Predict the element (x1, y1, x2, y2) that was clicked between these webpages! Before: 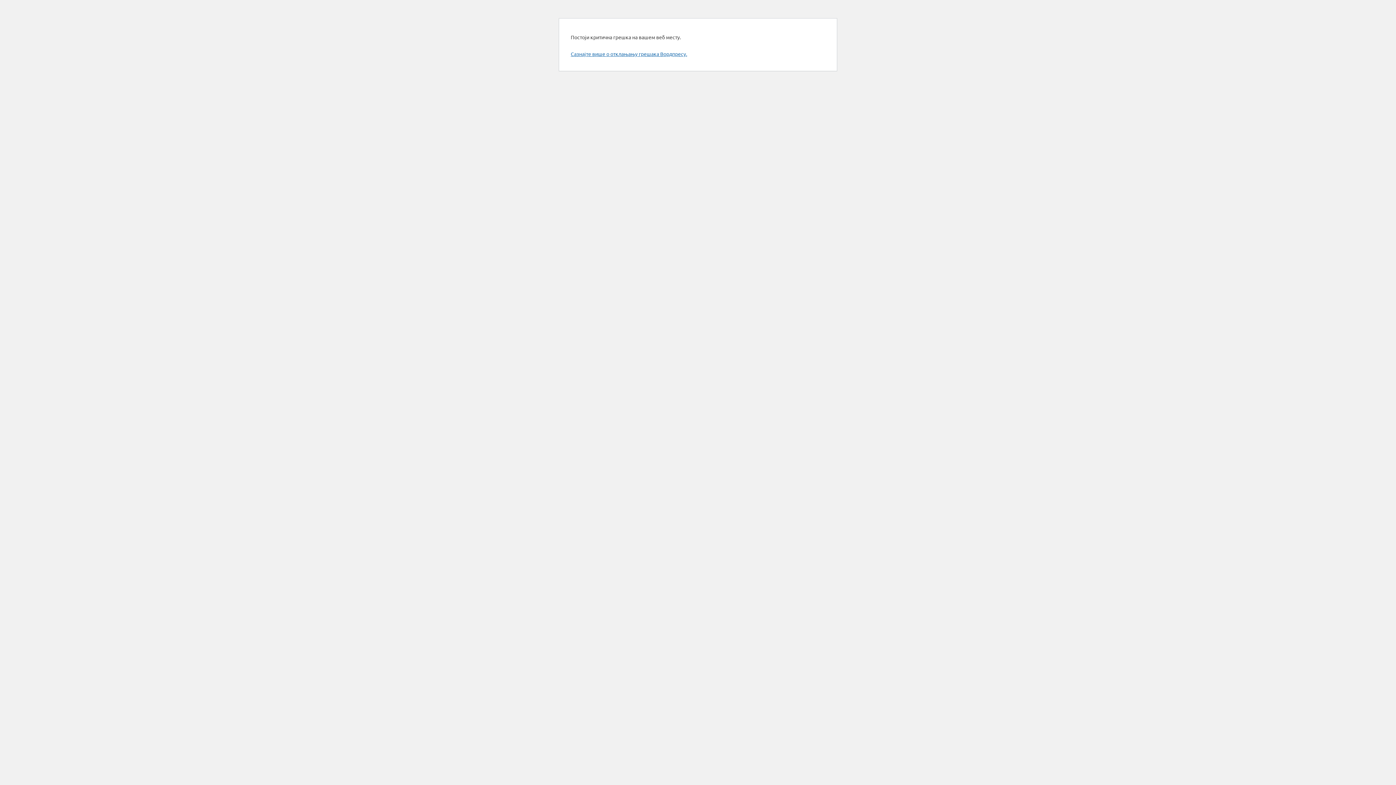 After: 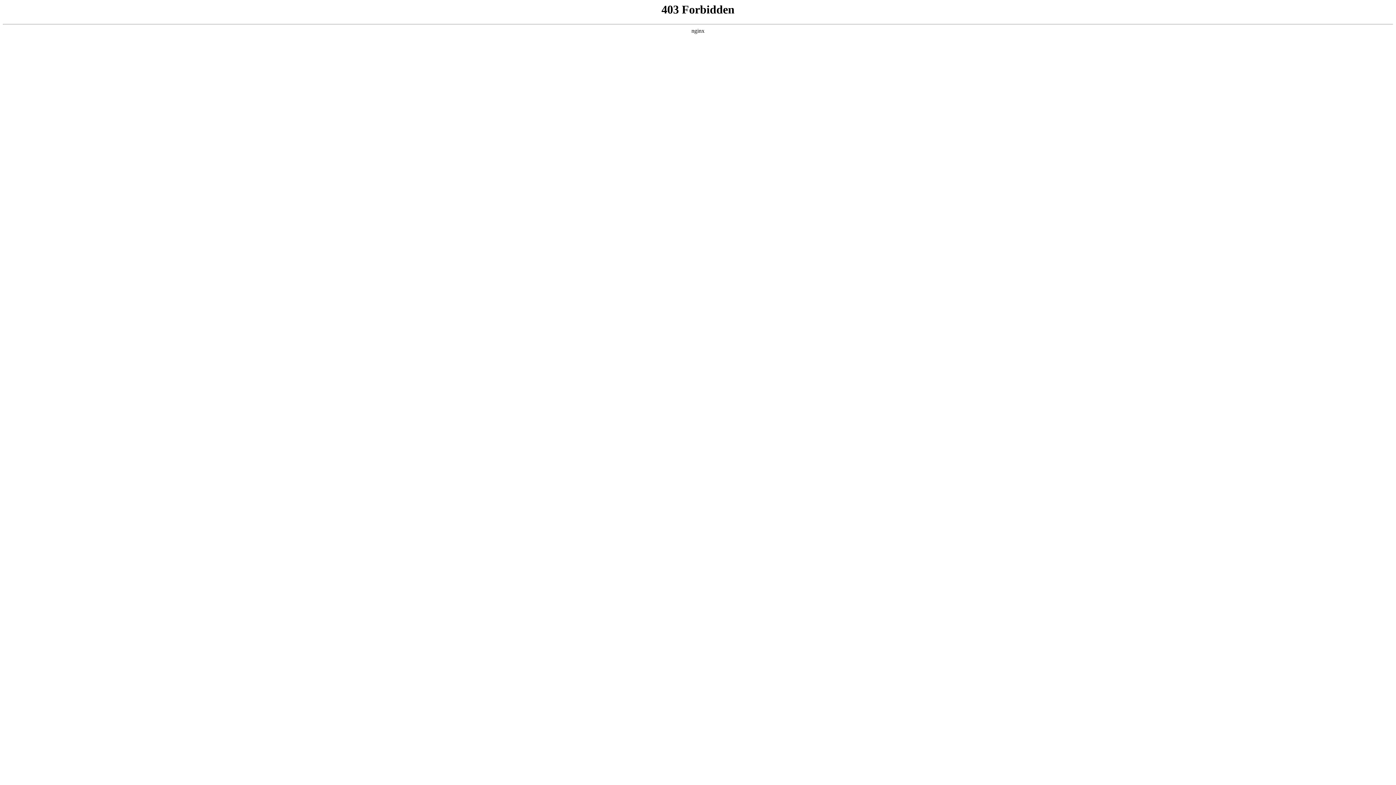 Action: bbox: (570, 50, 687, 57) label: Сазнајте више о отклањању грешака Вордпресу.